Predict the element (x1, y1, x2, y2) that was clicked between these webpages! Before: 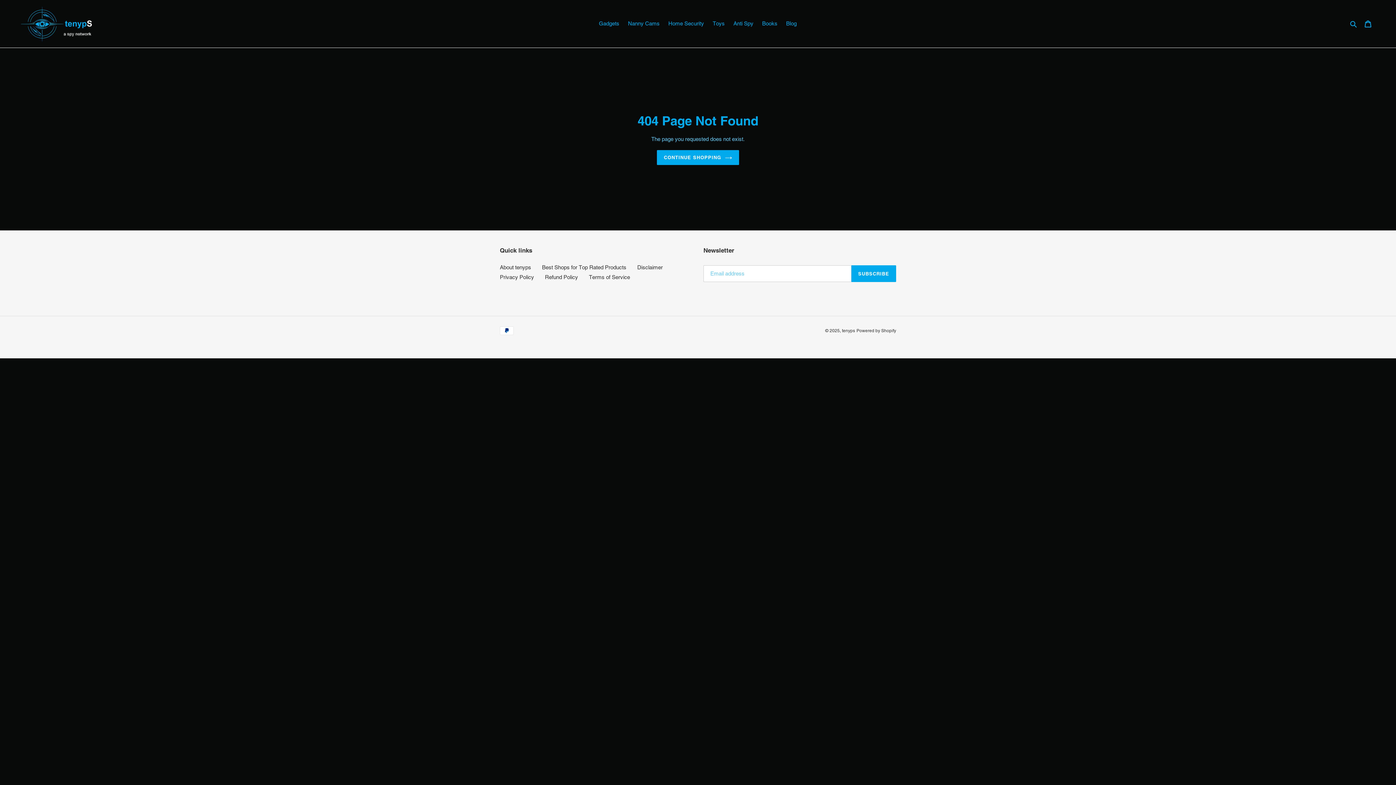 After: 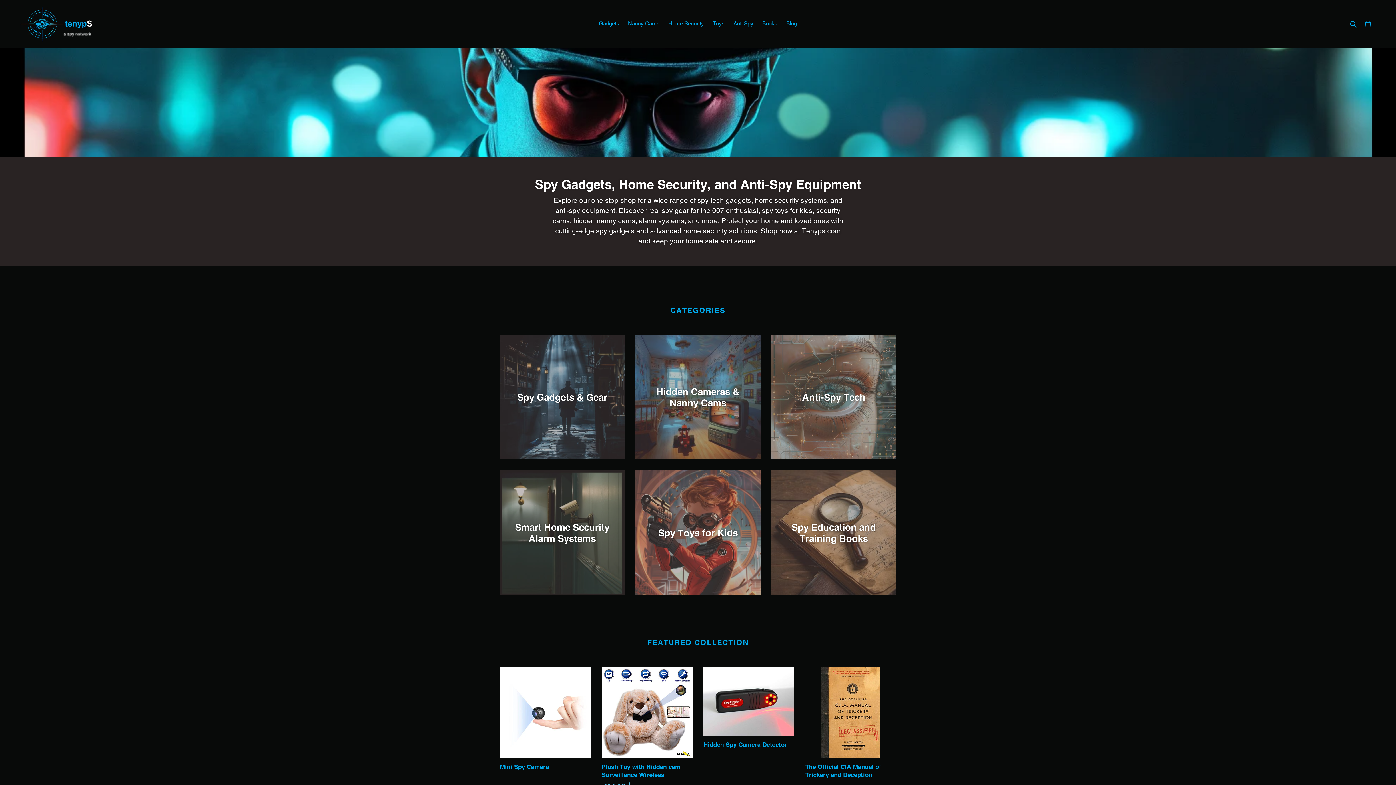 Action: bbox: (20, 5, 358, 42)